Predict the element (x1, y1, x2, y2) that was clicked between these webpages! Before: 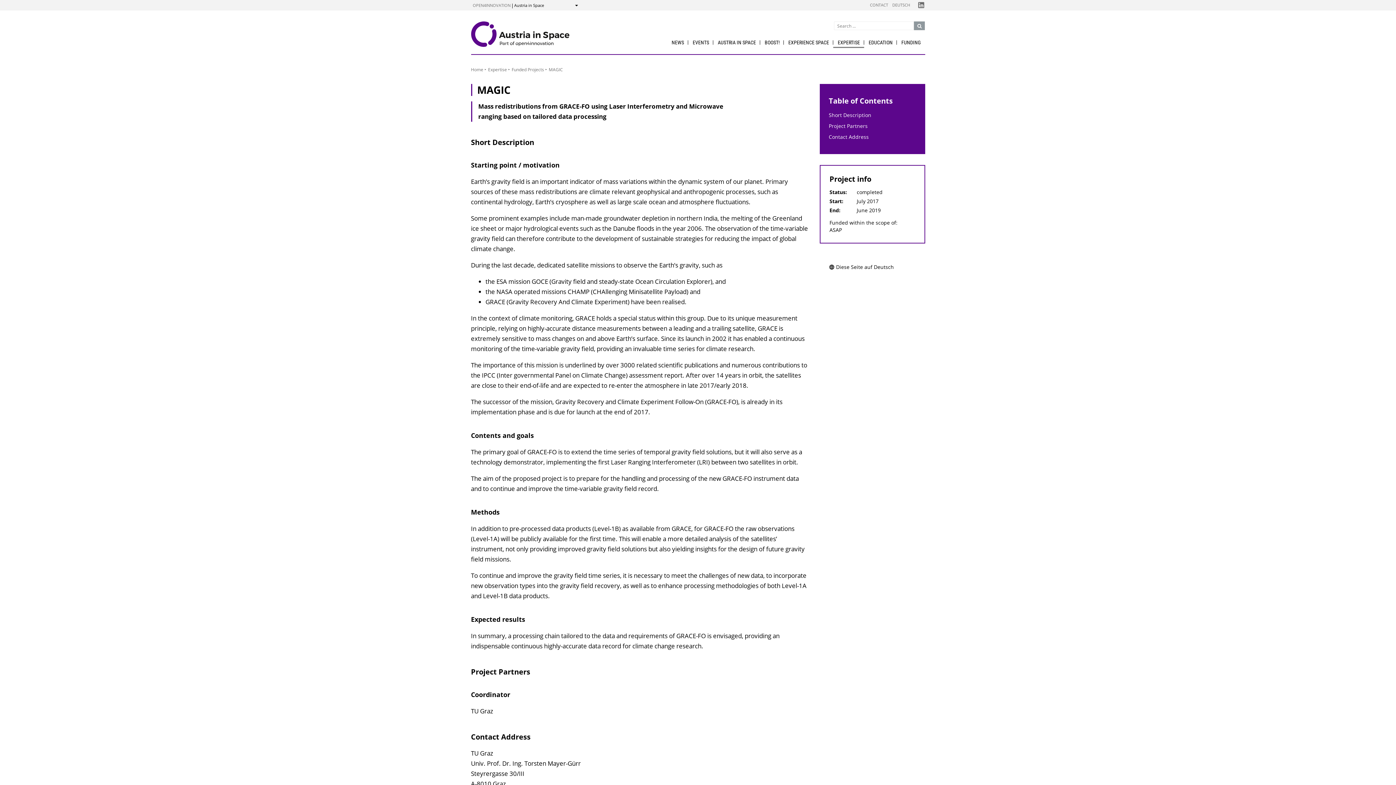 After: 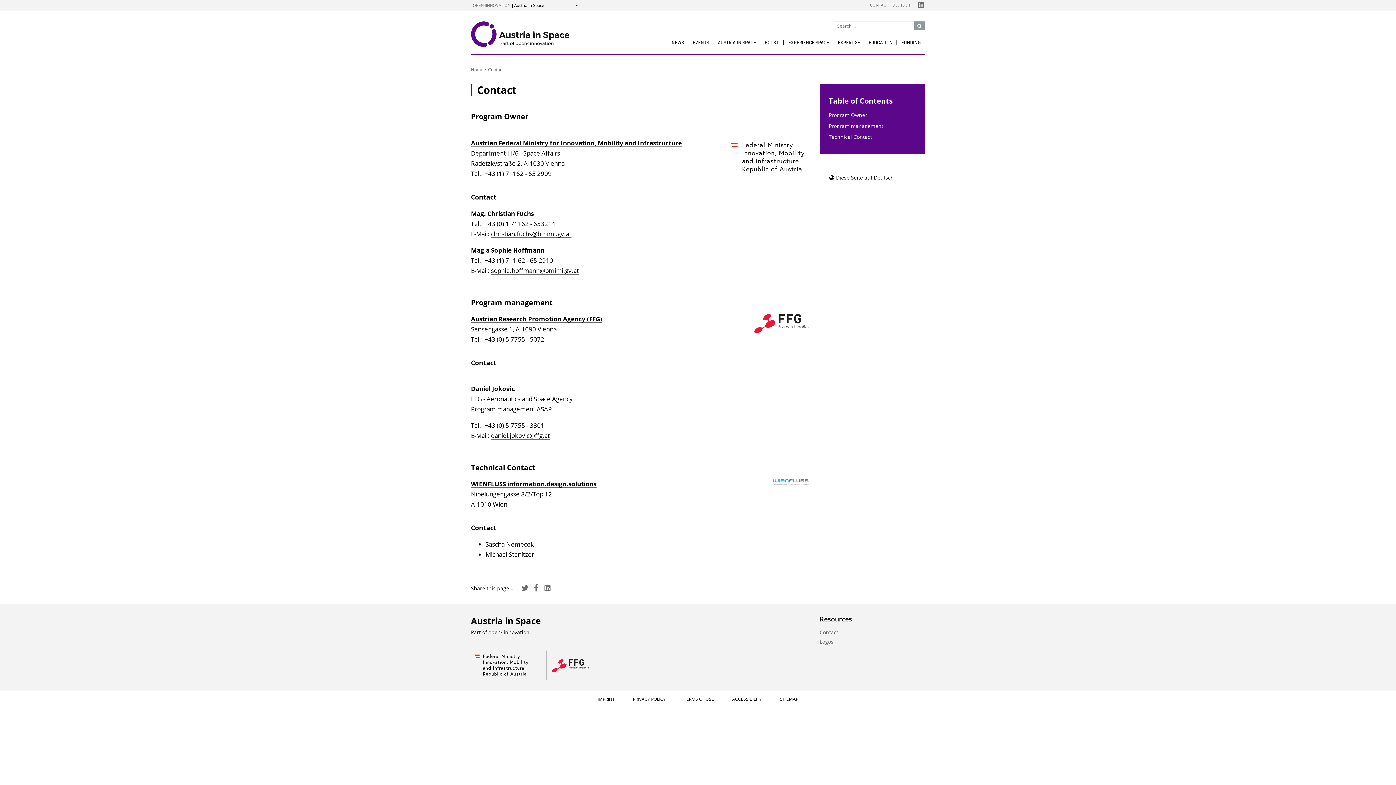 Action: bbox: (870, 2, 888, 7) label: CONTACT